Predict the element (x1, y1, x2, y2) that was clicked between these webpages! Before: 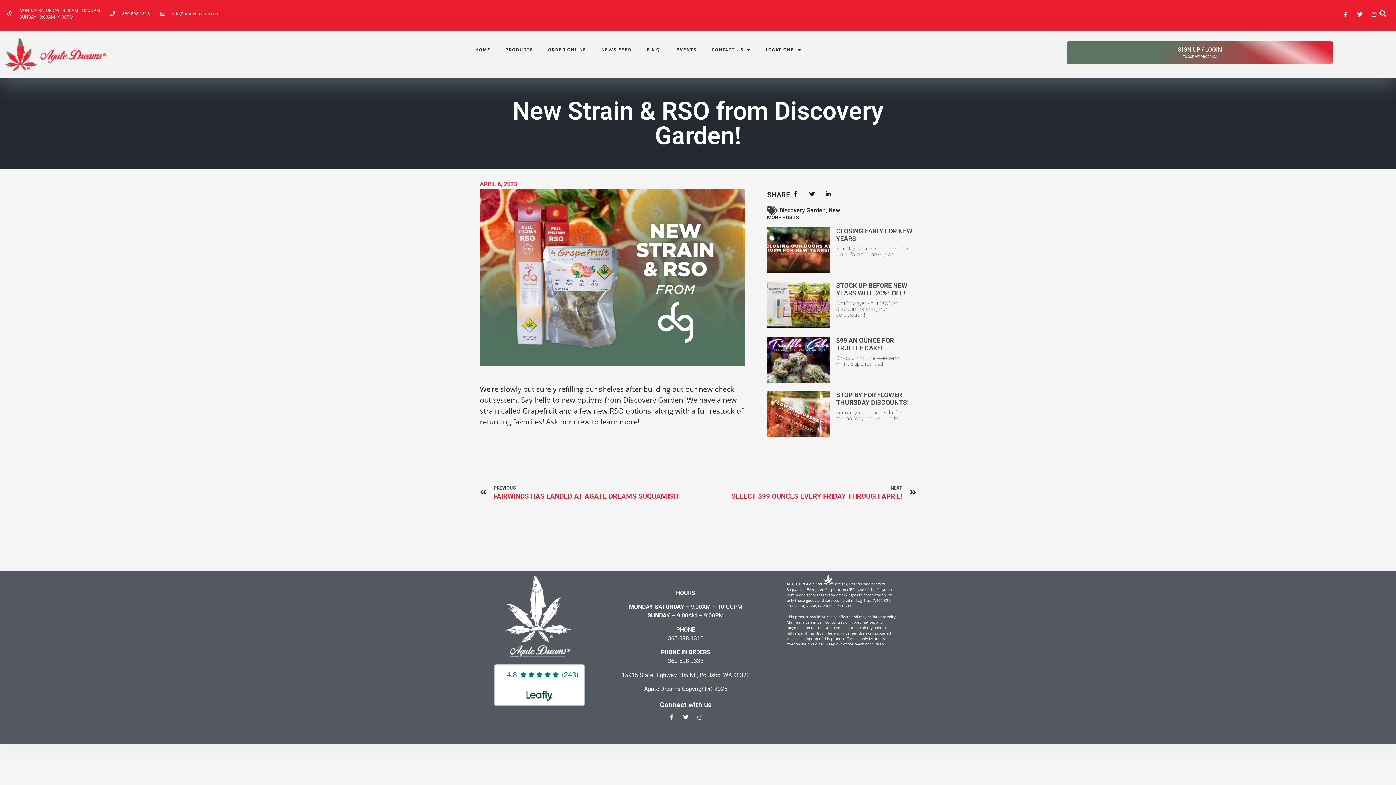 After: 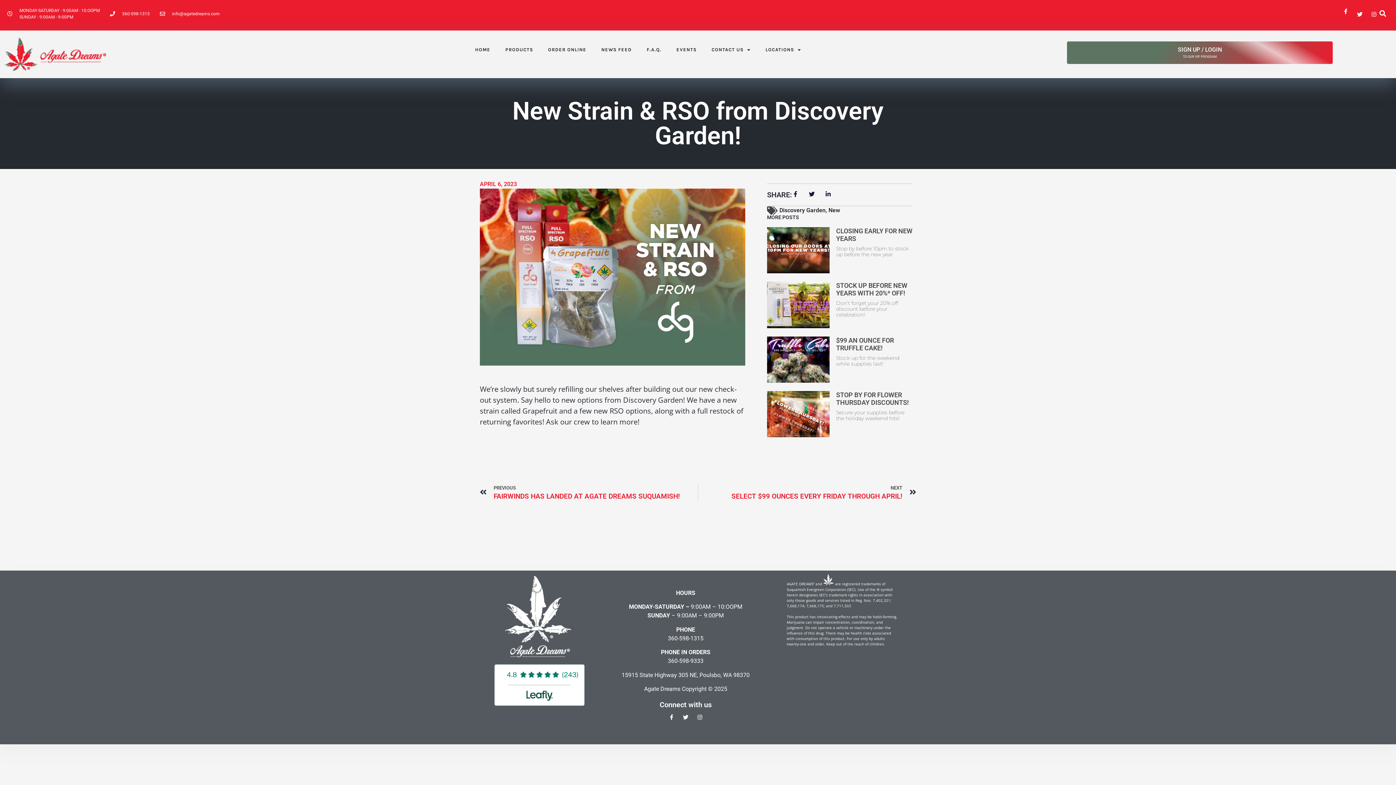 Action: label: Facebook-f bbox: (1343, 11, 1348, 17)